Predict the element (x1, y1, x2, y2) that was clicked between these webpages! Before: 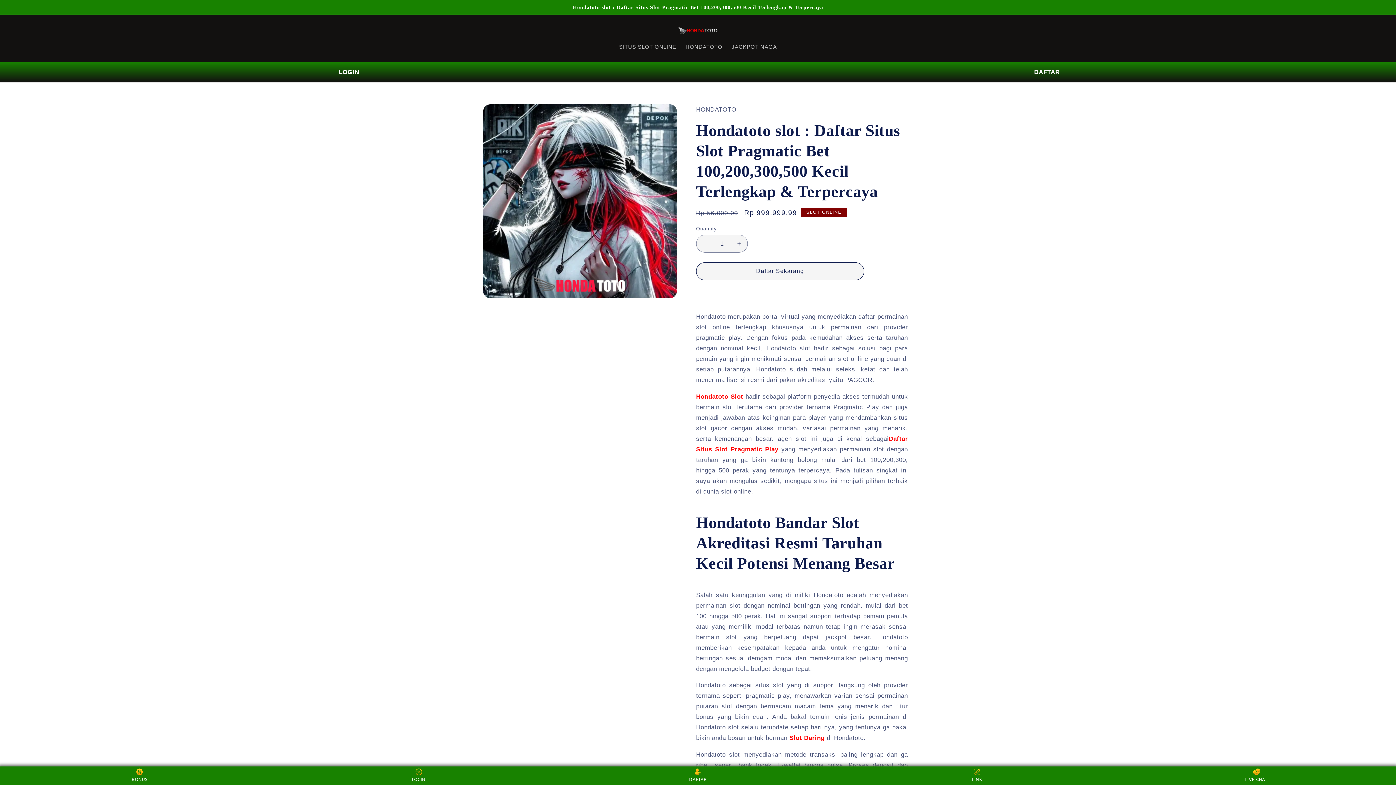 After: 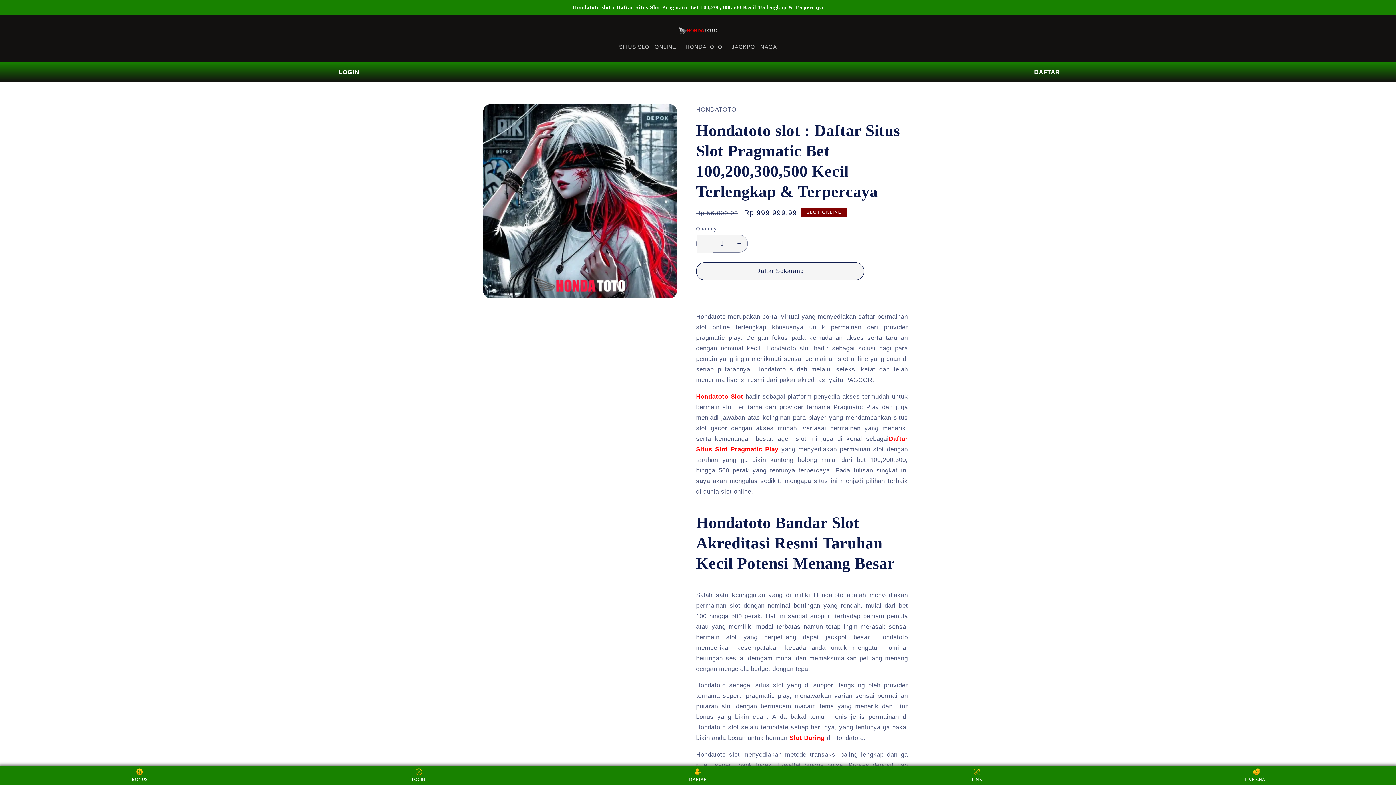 Action: bbox: (696, 234, 713, 252) label: Decrease quantity for HONDATOTO >> Platform Terbaik untuk Bermain Toto Macau Pasti Maxwin Deposit 5000